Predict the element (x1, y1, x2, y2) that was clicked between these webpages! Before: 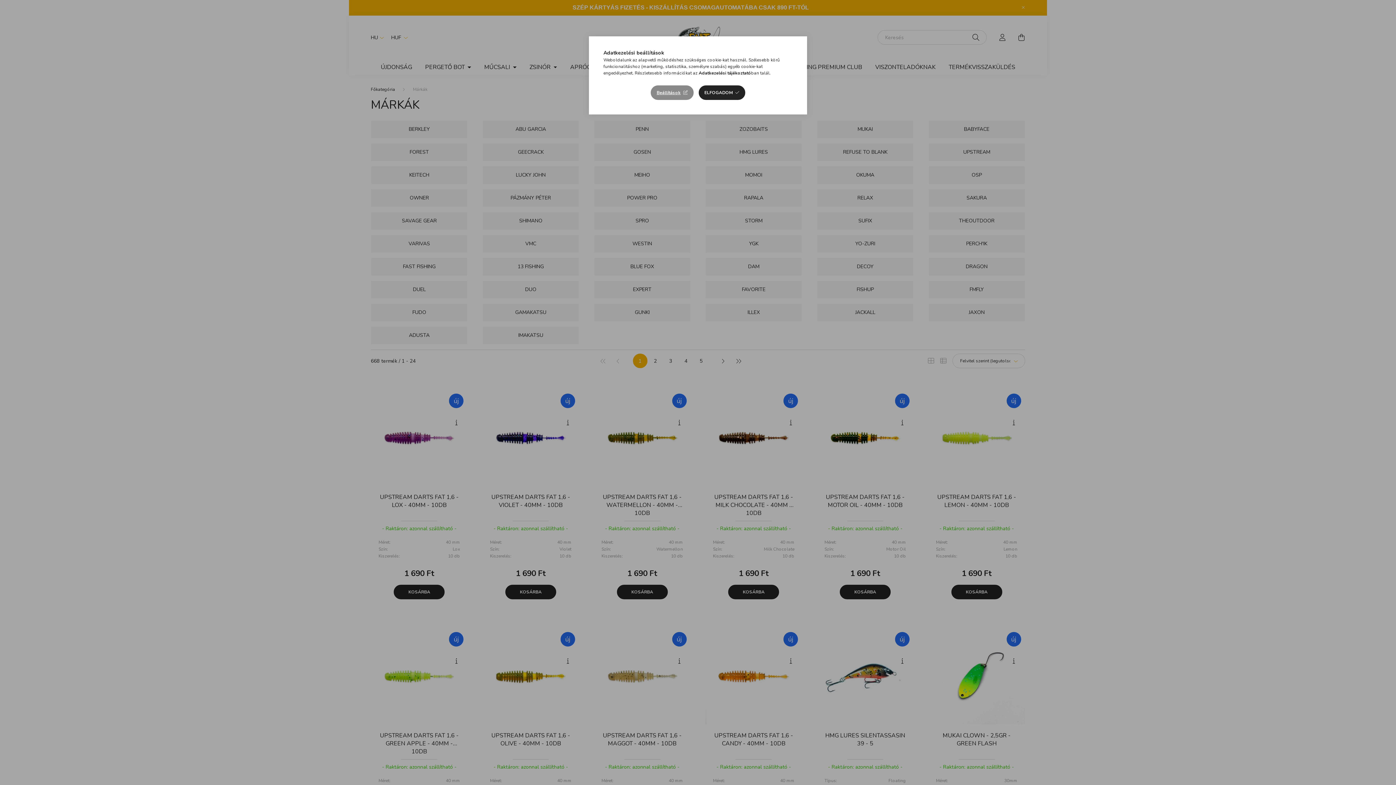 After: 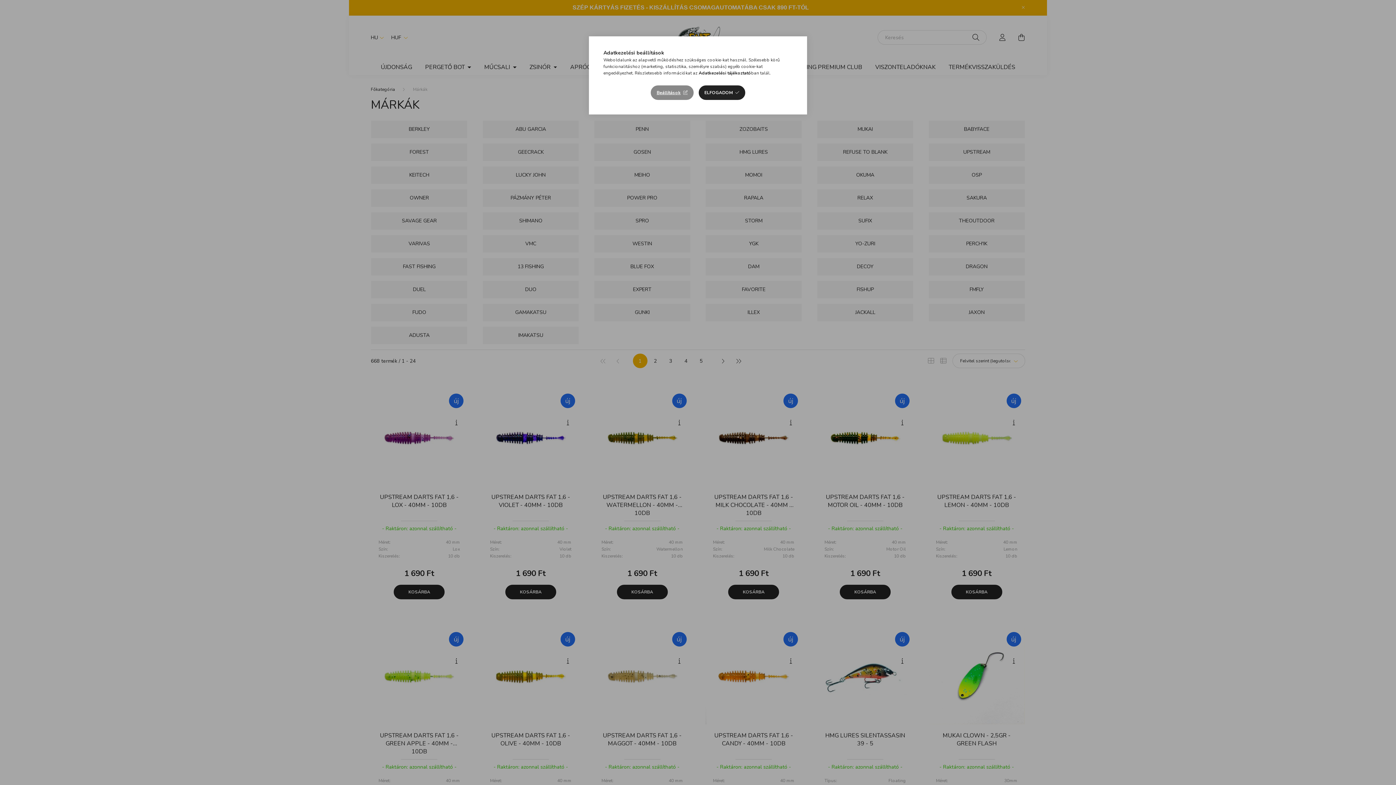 Action: bbox: (698, 70, 751, 76) label: Adatkezelési tájékoztató